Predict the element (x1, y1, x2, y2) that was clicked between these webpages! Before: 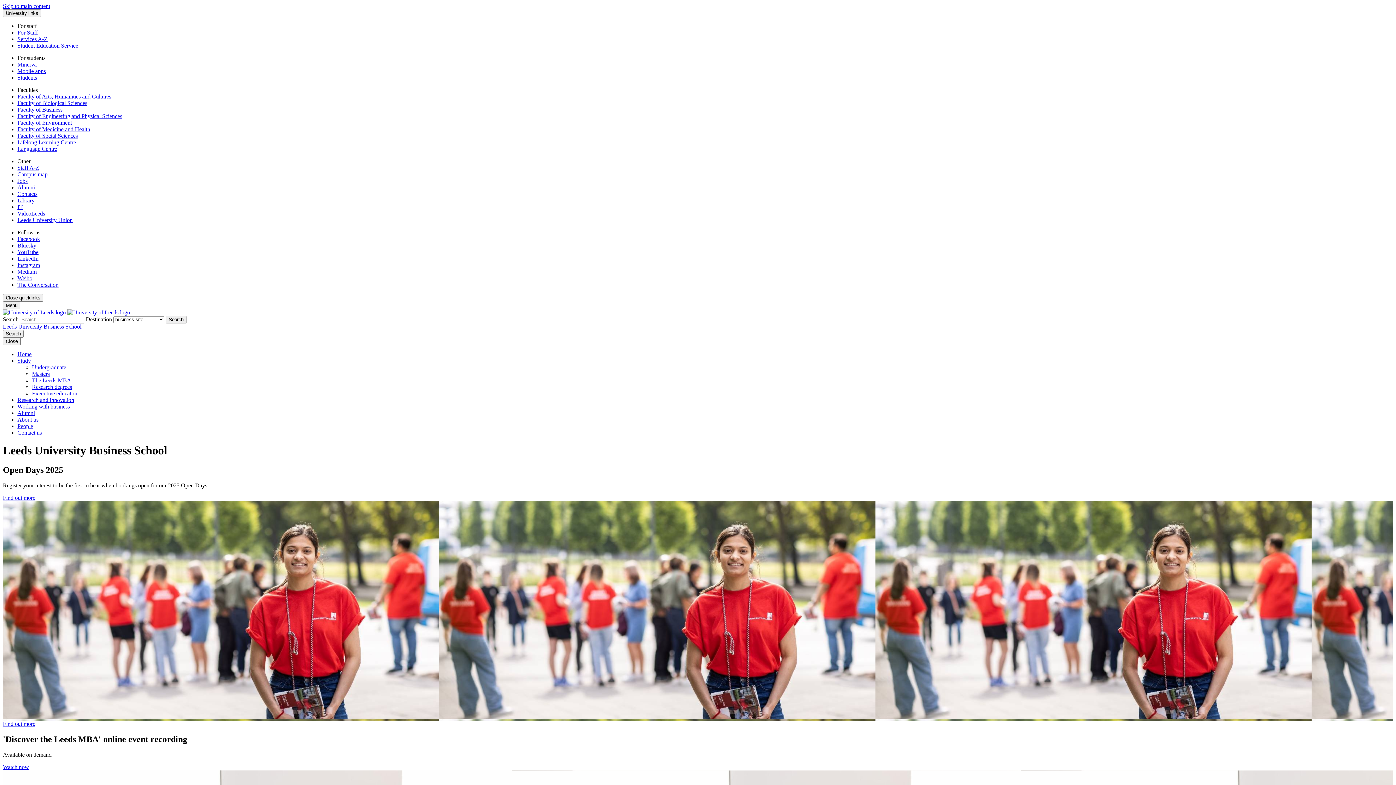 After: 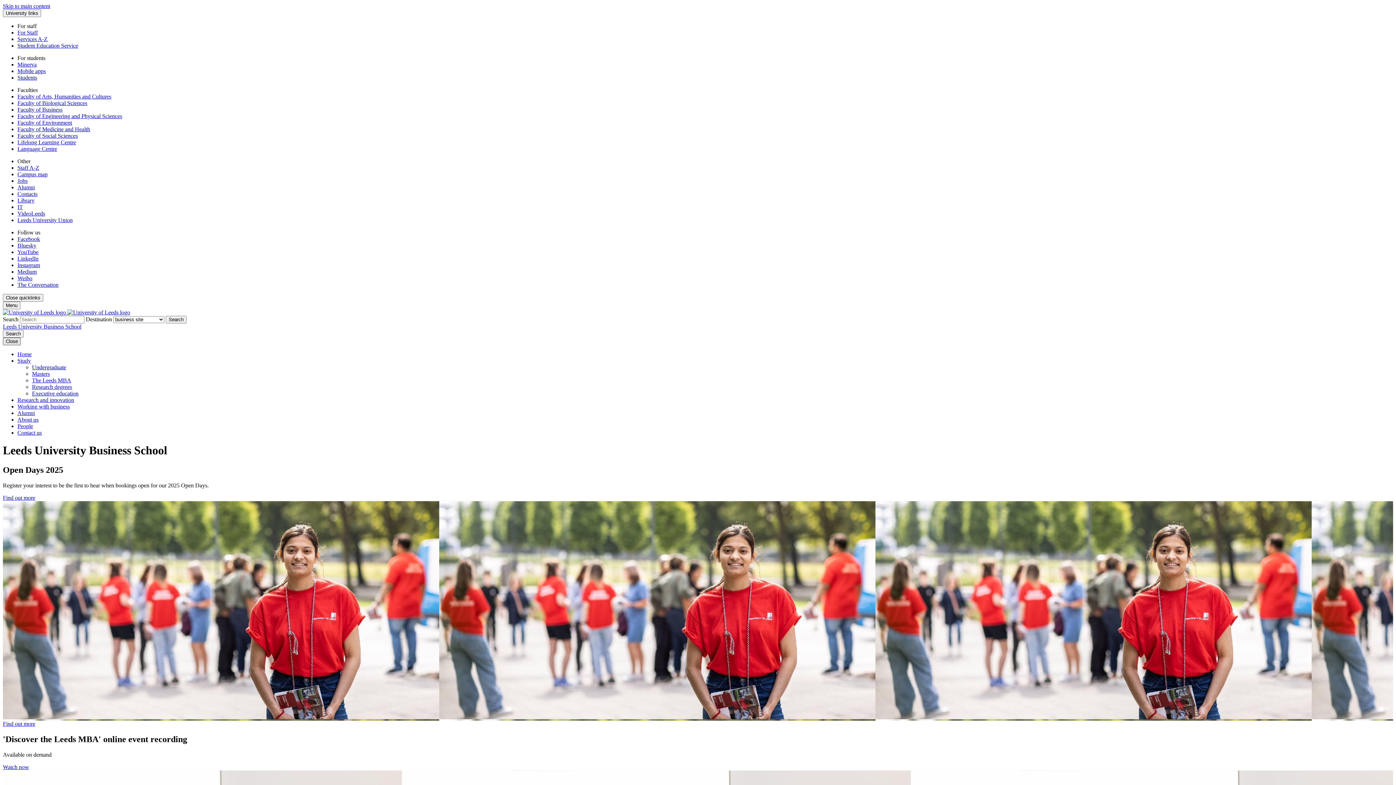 Action: bbox: (2, 337, 20, 345) label: Close